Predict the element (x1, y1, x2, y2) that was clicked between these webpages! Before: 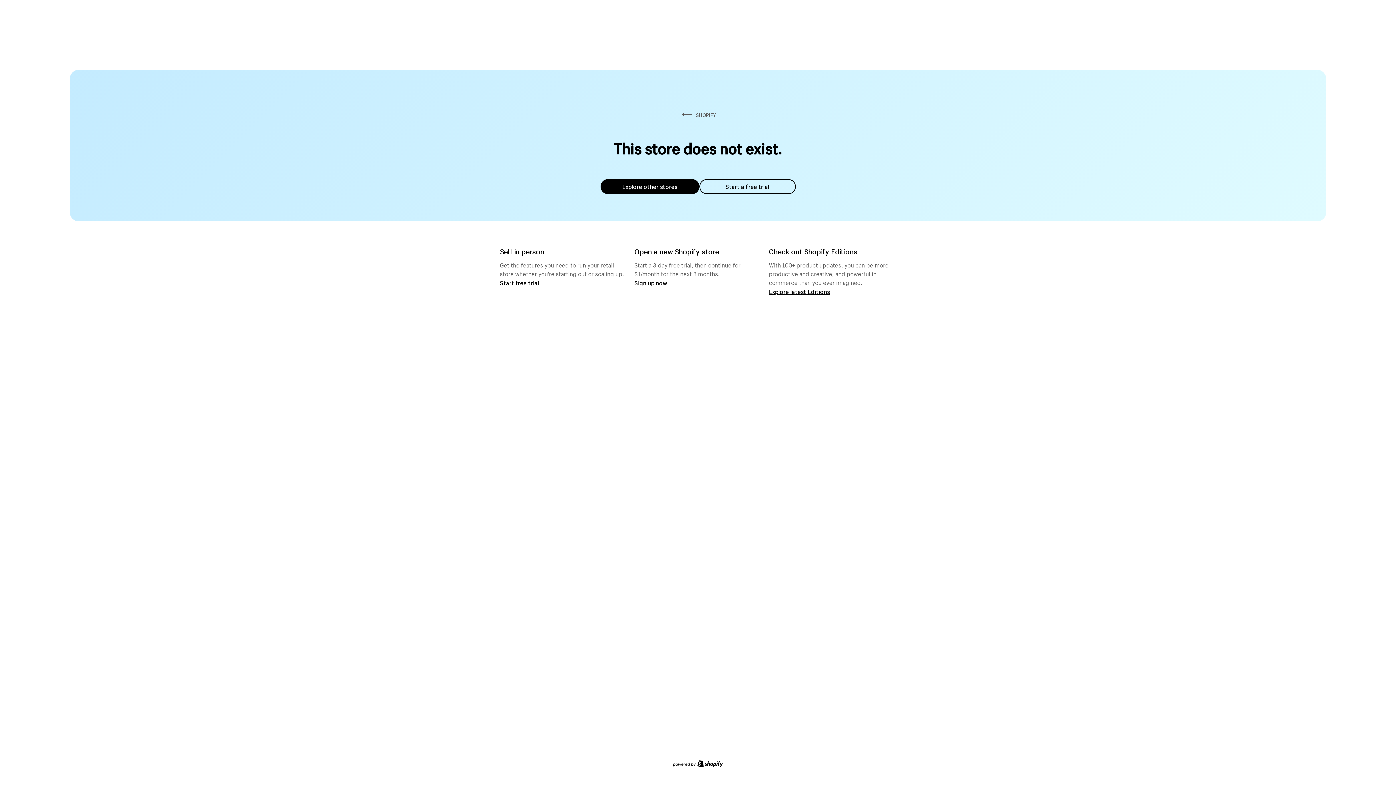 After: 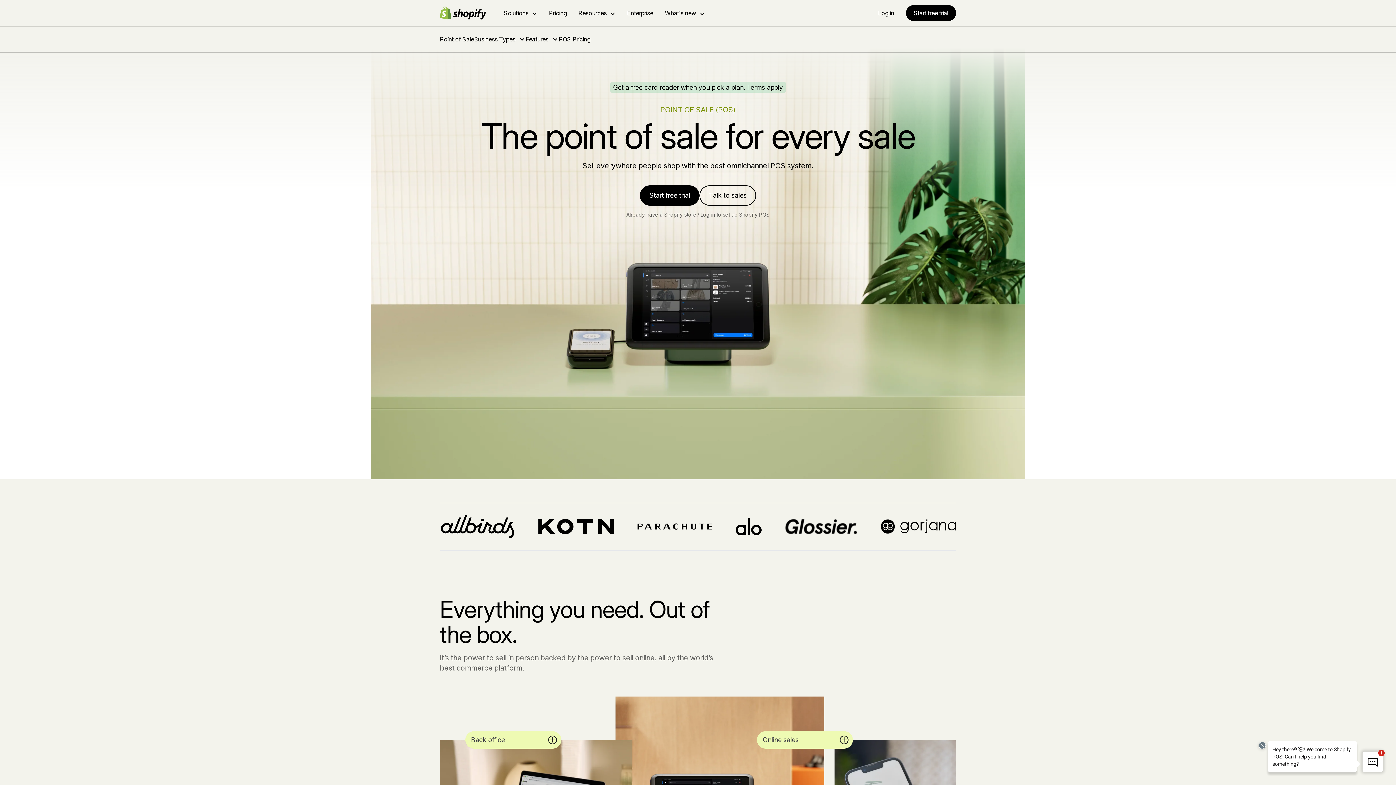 Action: bbox: (500, 279, 539, 286) label: Start free trial